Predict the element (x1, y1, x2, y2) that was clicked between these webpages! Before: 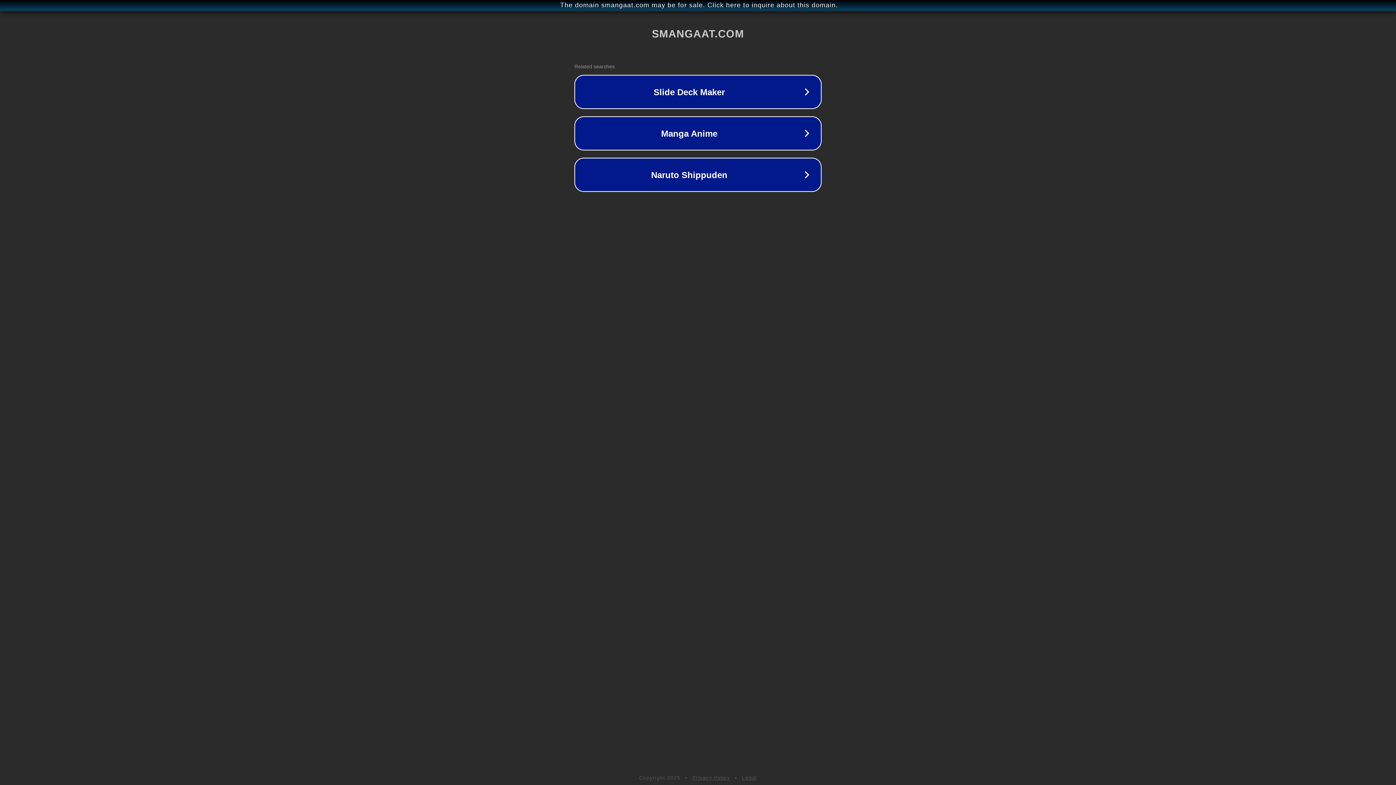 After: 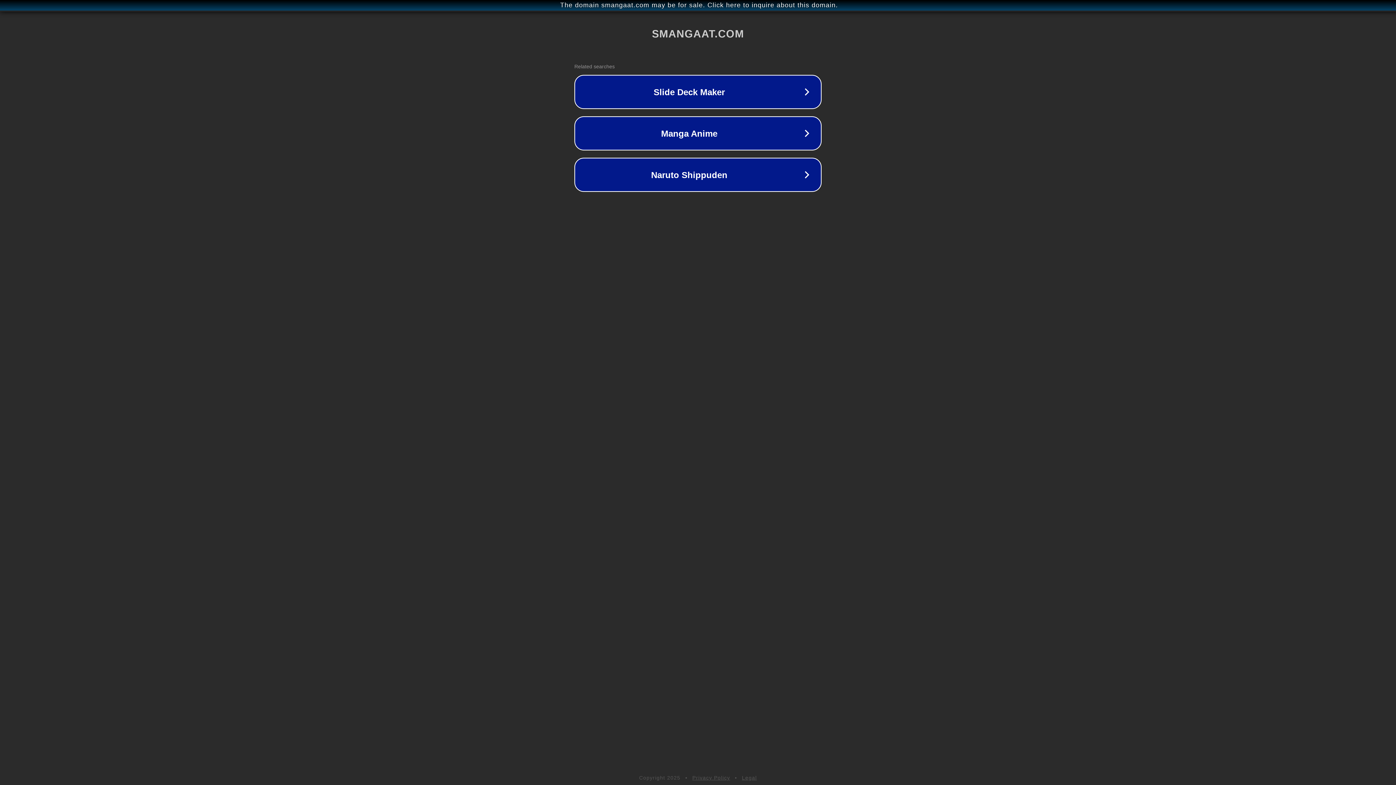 Action: label: Privacy Policy bbox: (692, 775, 730, 781)